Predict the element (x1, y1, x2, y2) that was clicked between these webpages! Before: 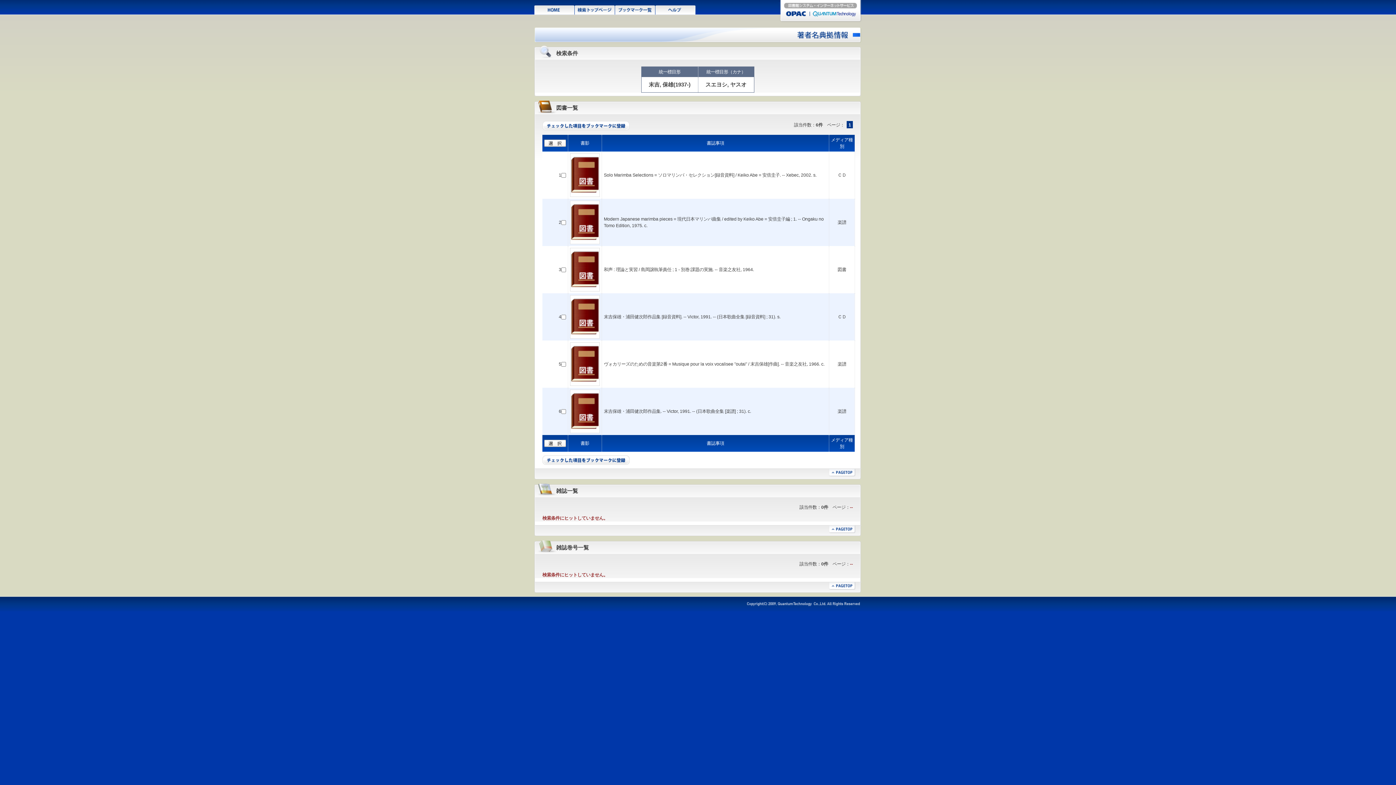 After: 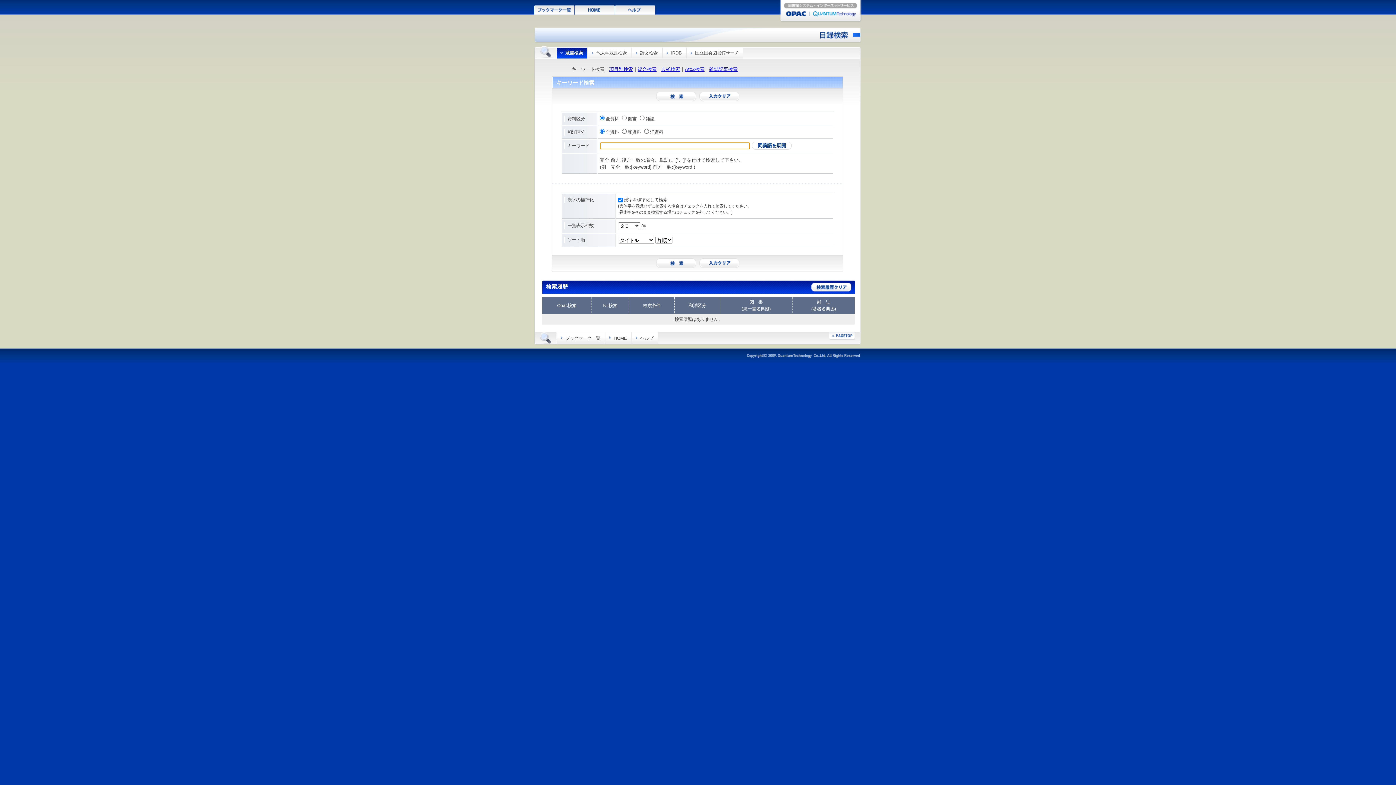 Action: bbox: (574, 4, 615, 14) label: 検索トップページ